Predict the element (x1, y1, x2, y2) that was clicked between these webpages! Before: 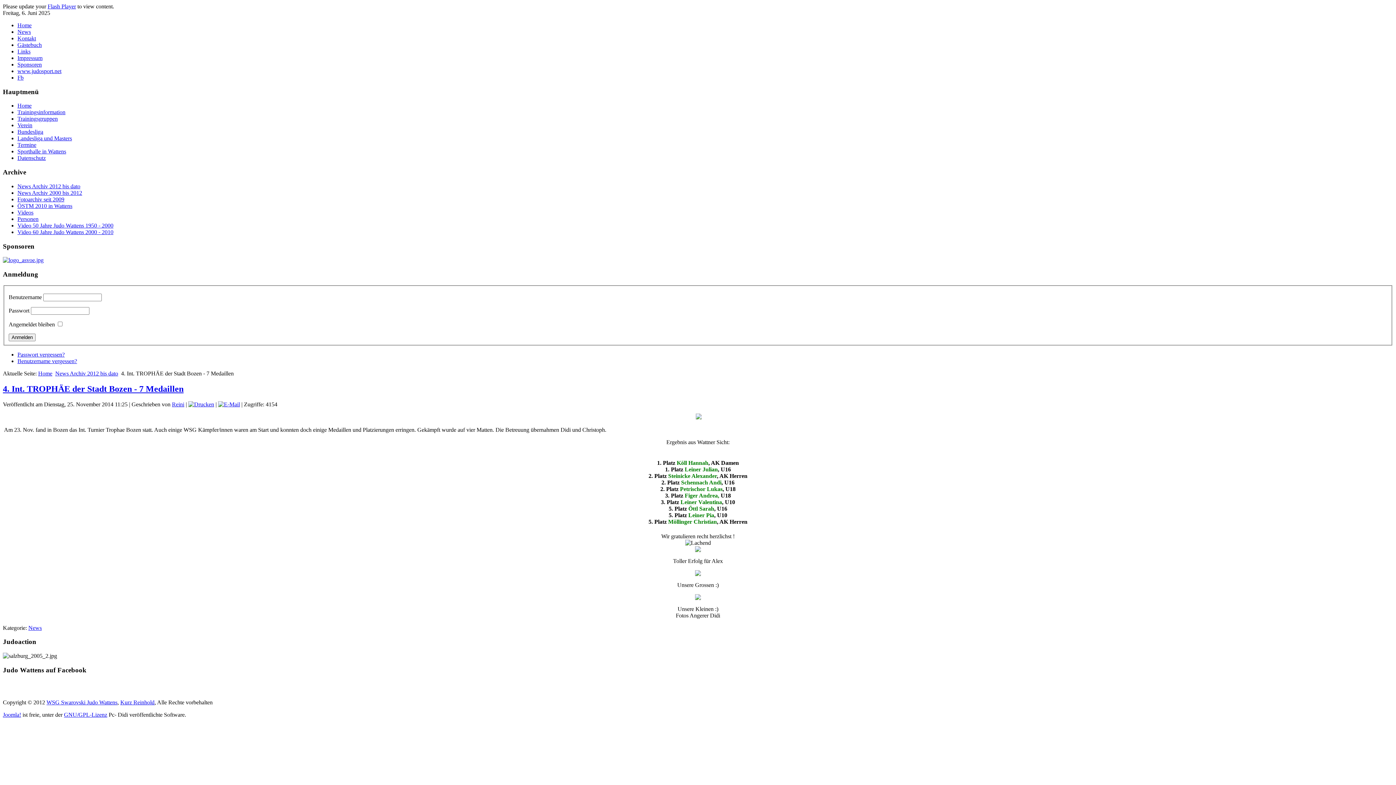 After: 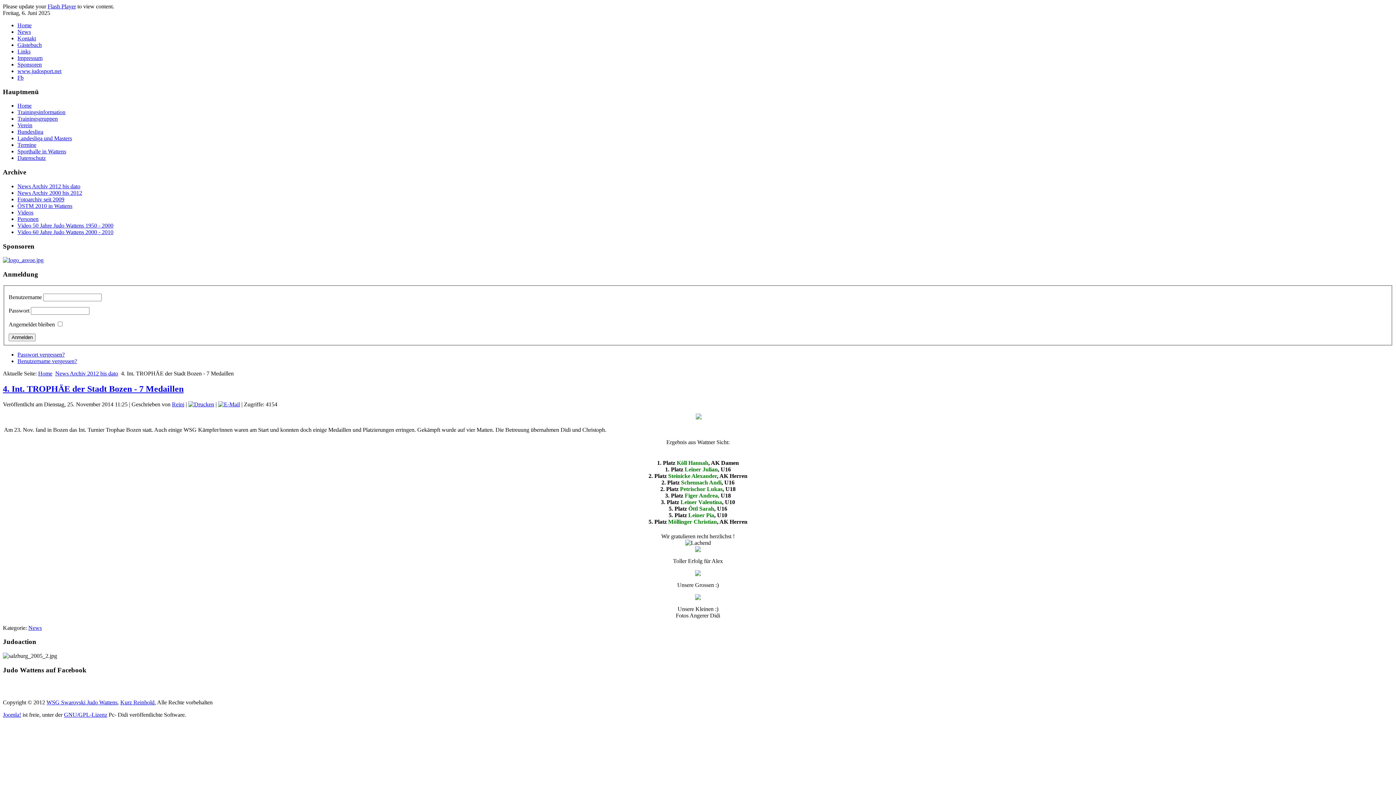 Action: bbox: (120, 699, 154, 705) label: Kurz Reinhold